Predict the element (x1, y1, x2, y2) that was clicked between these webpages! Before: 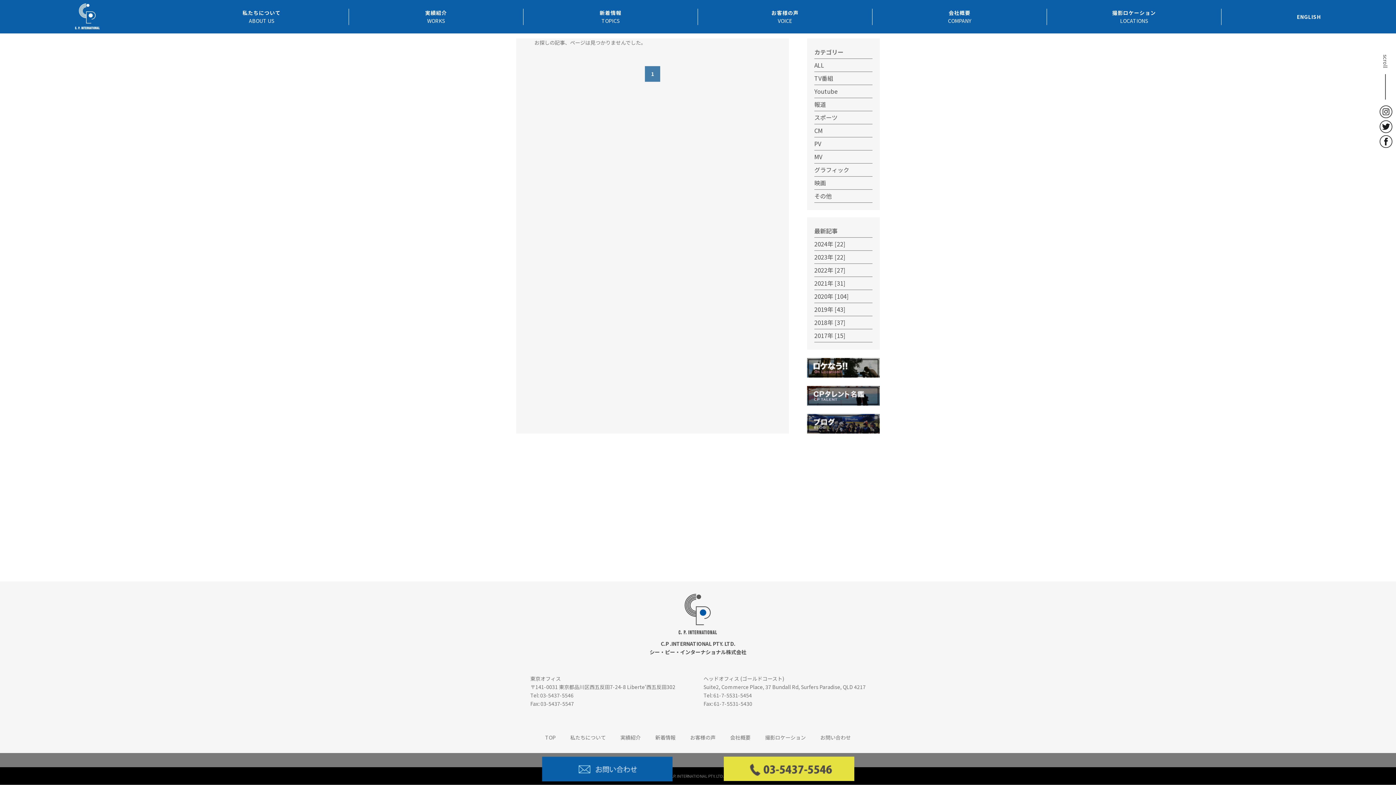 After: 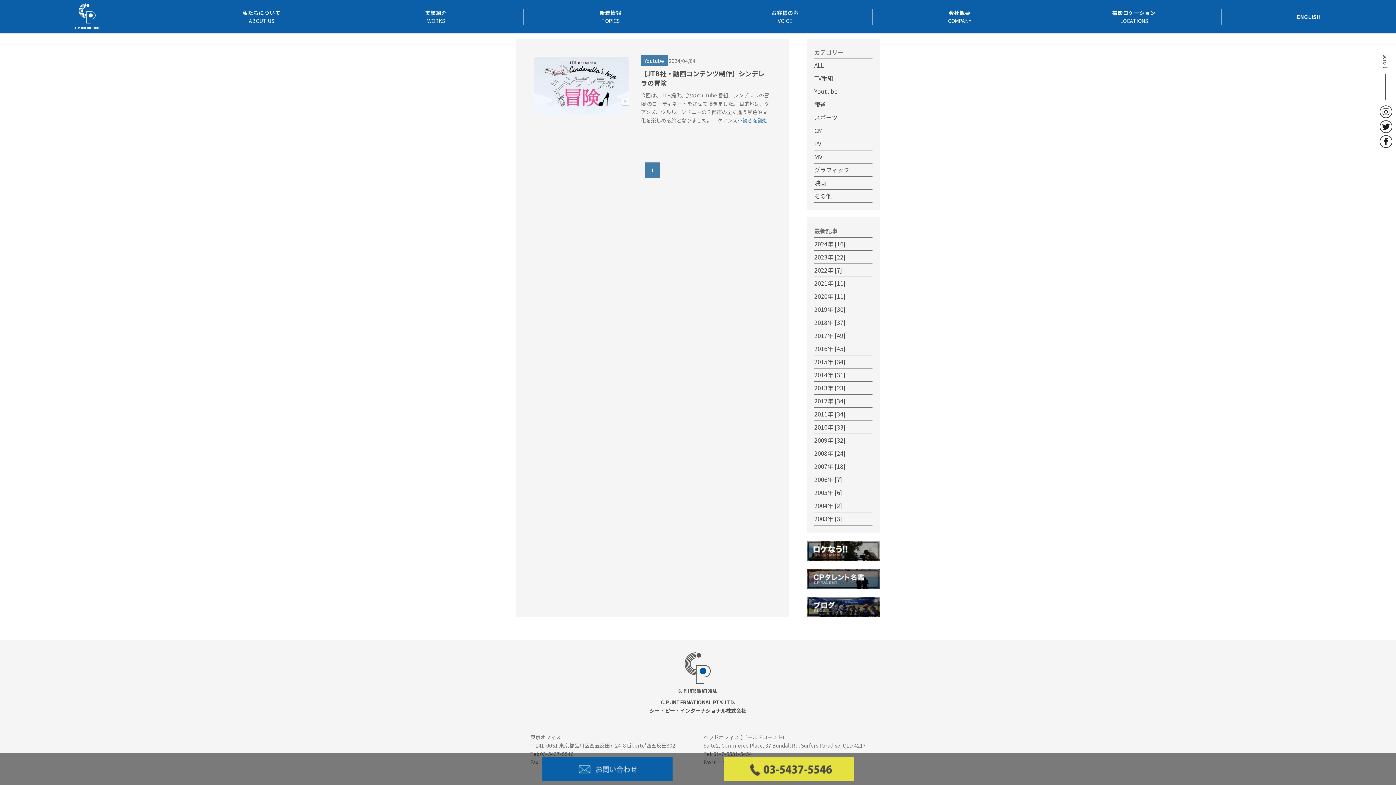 Action: label: Youtube bbox: (814, 86, 837, 95)